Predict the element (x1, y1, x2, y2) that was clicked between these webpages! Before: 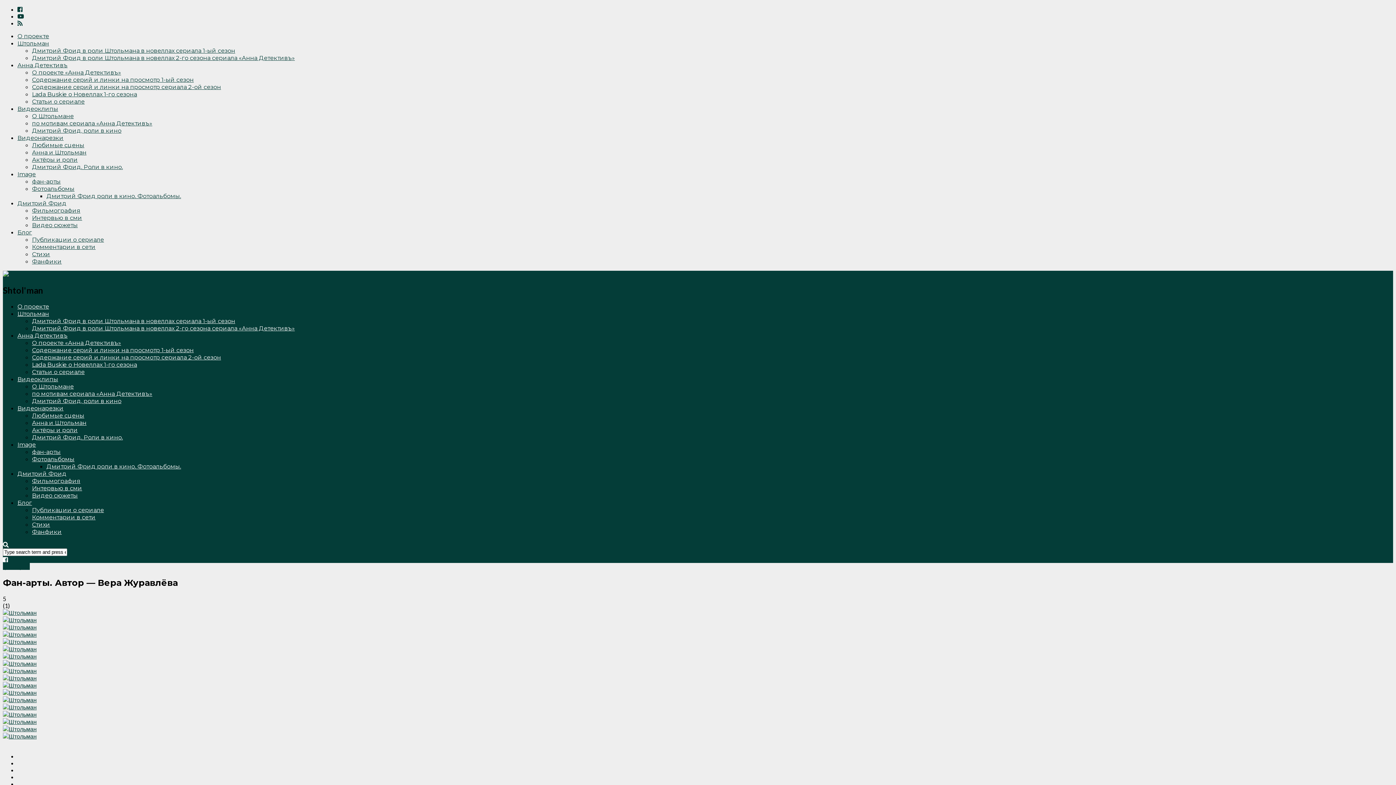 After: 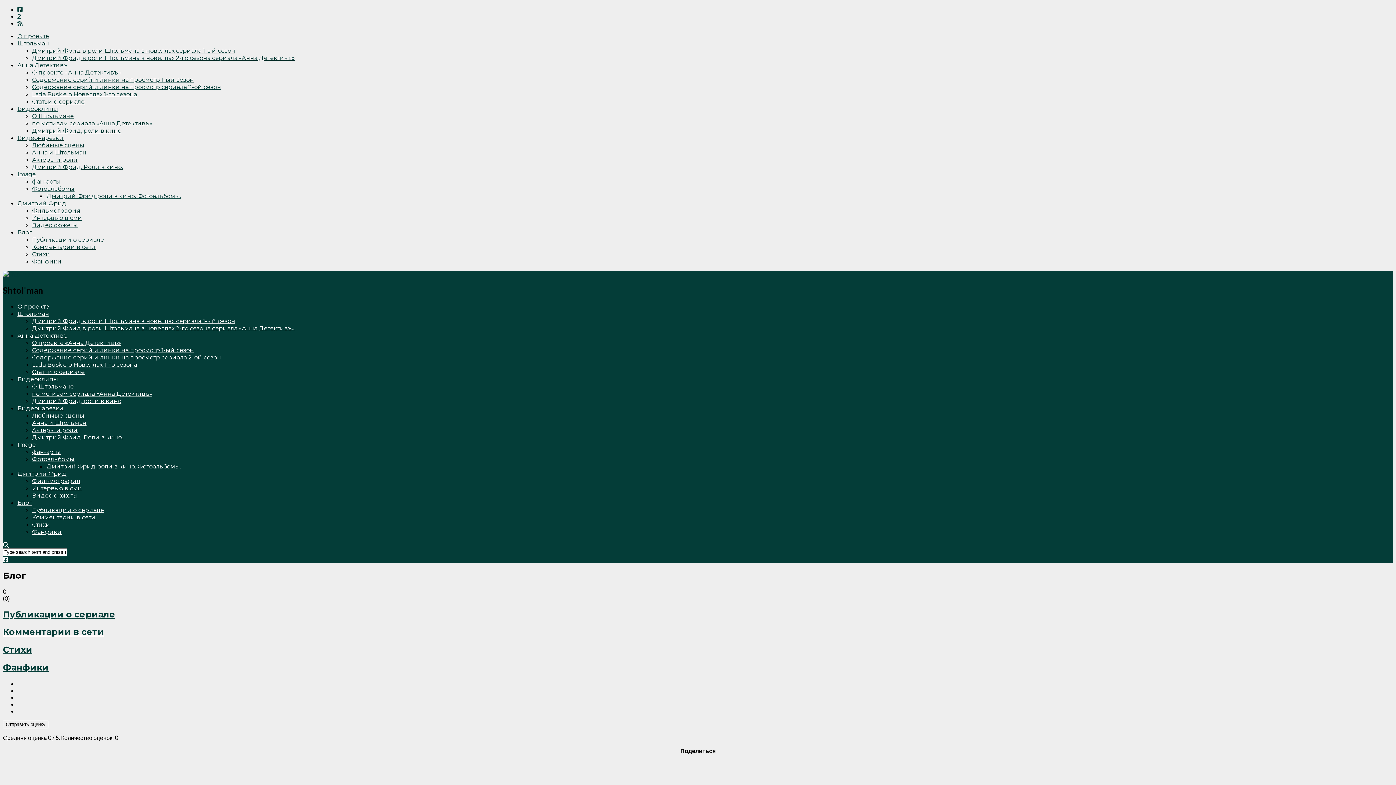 Action: label: Блог bbox: (17, 229, 32, 236)